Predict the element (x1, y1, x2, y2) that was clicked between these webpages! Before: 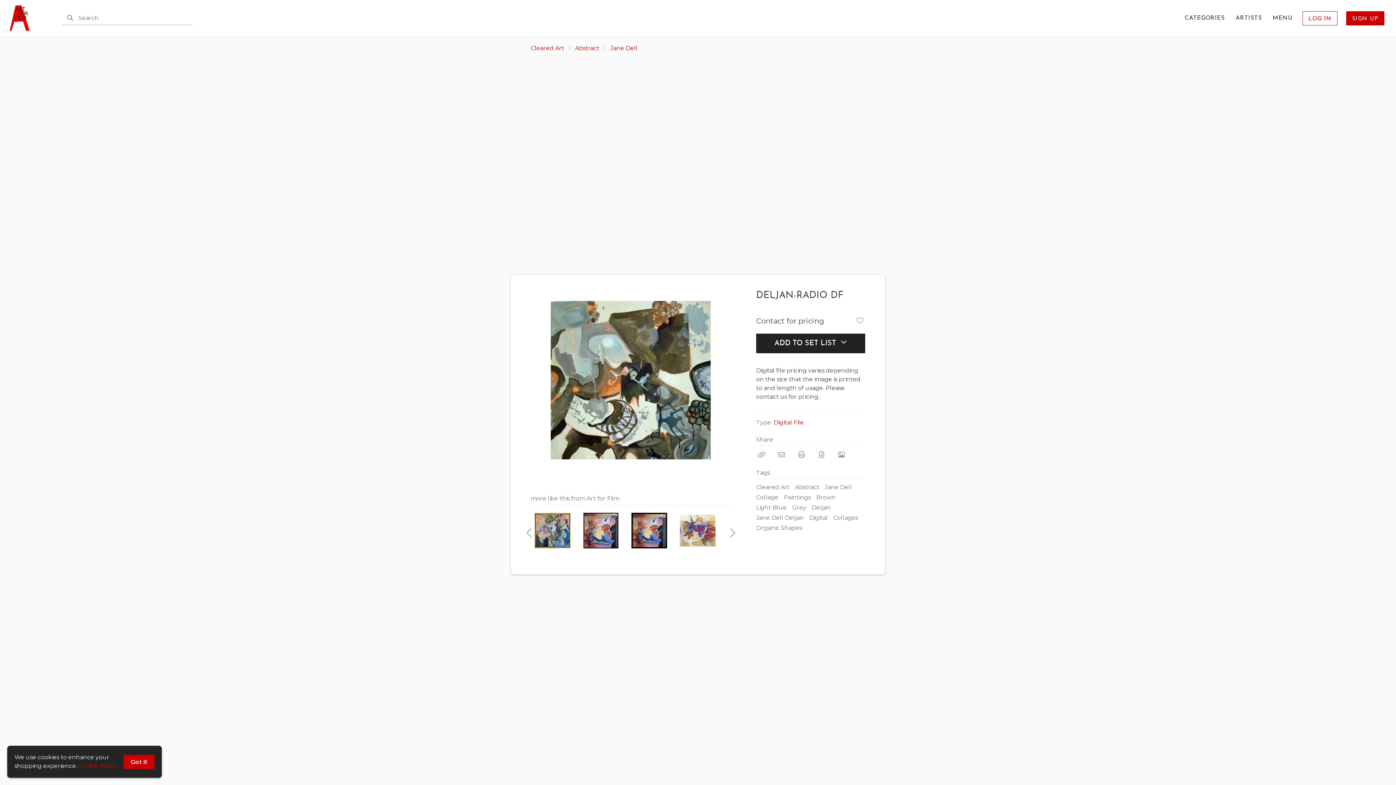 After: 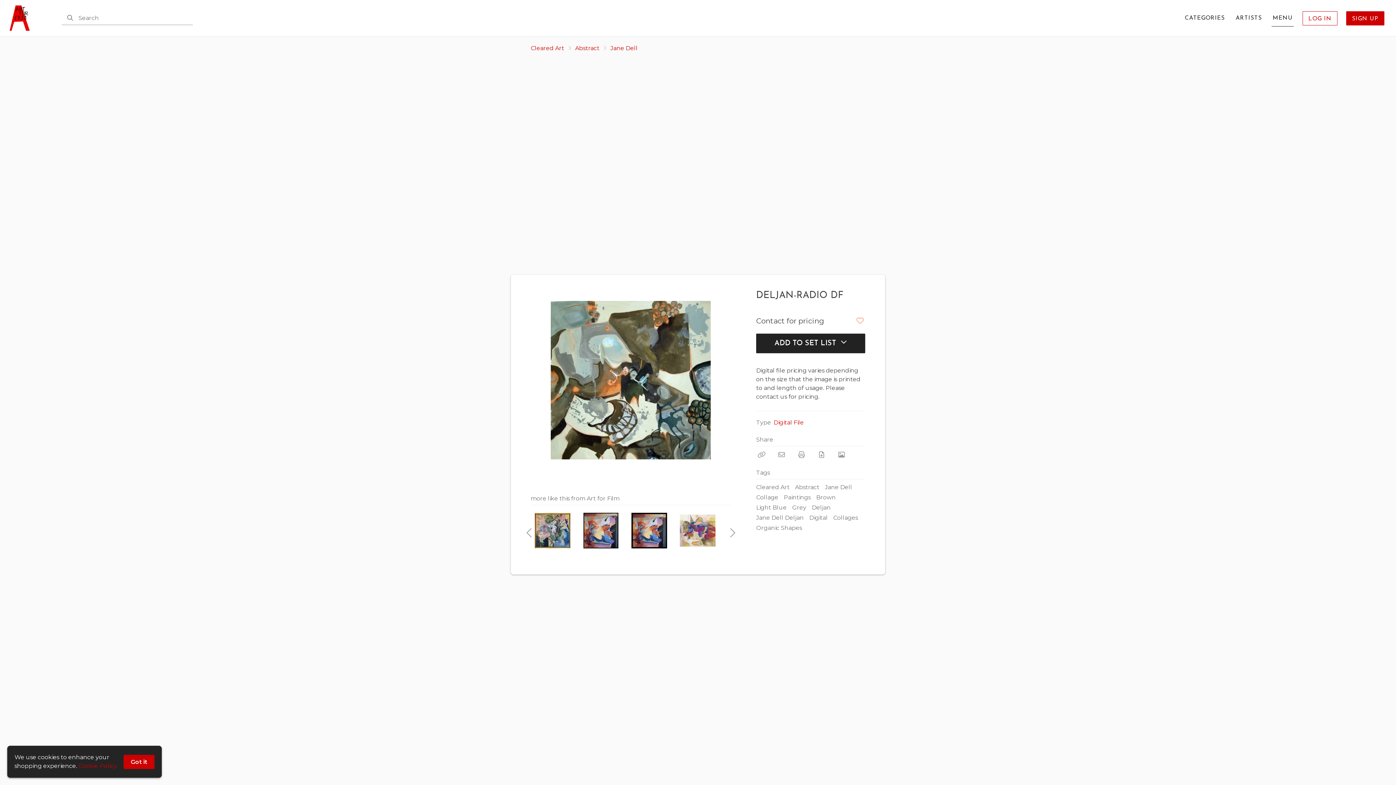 Action: bbox: (1272, 10, 1294, 26) label: MENU